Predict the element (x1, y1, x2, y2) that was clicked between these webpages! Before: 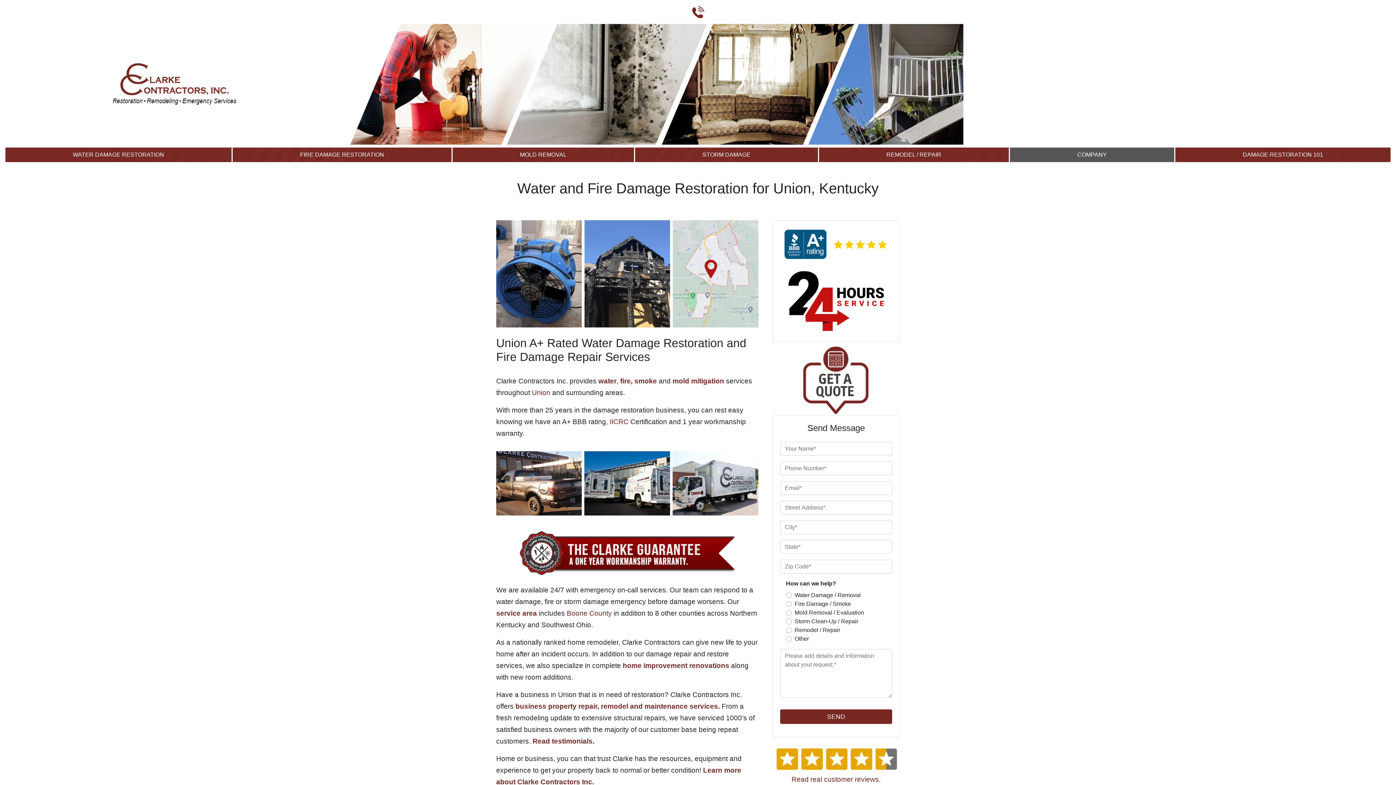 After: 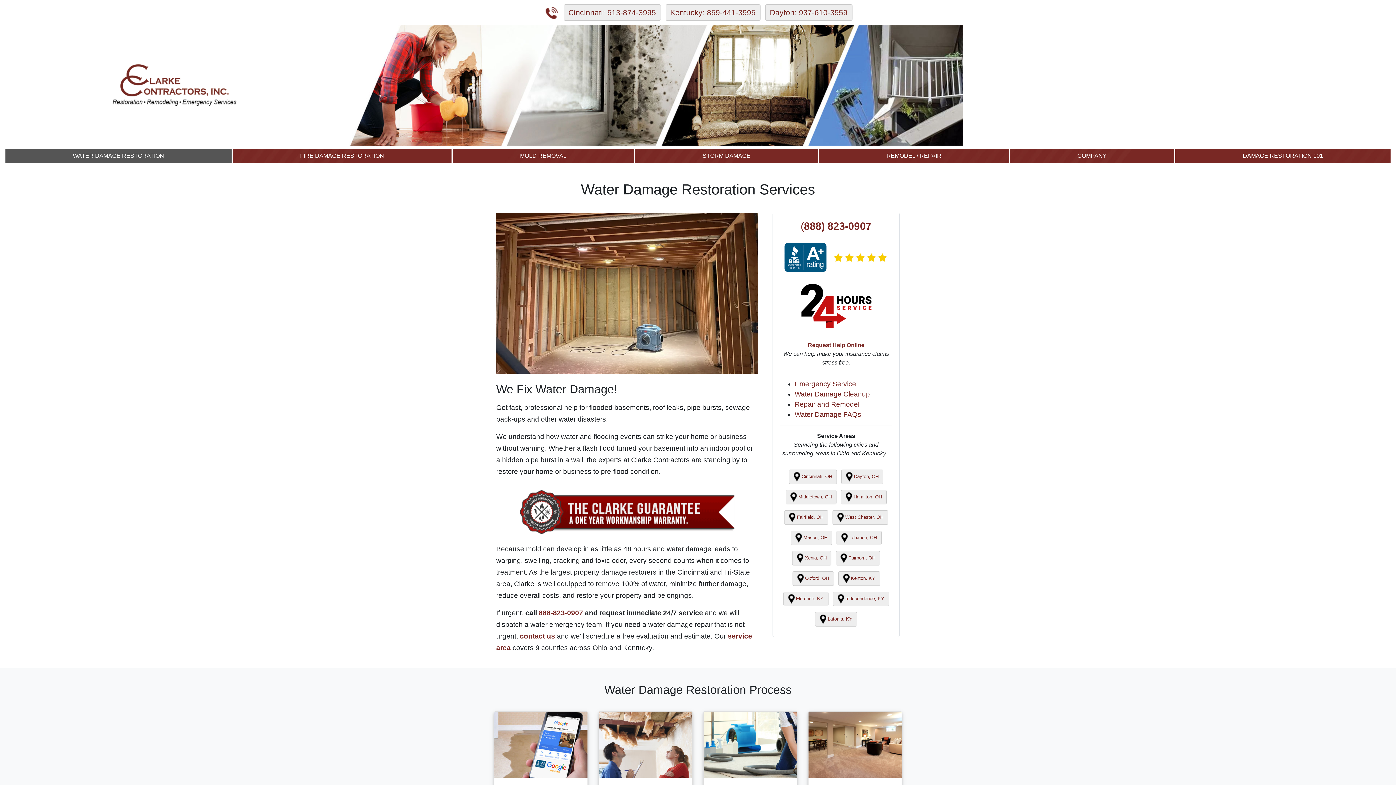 Action: bbox: (5, 147, 232, 162) label: WATER DAMAGE RESTORATION